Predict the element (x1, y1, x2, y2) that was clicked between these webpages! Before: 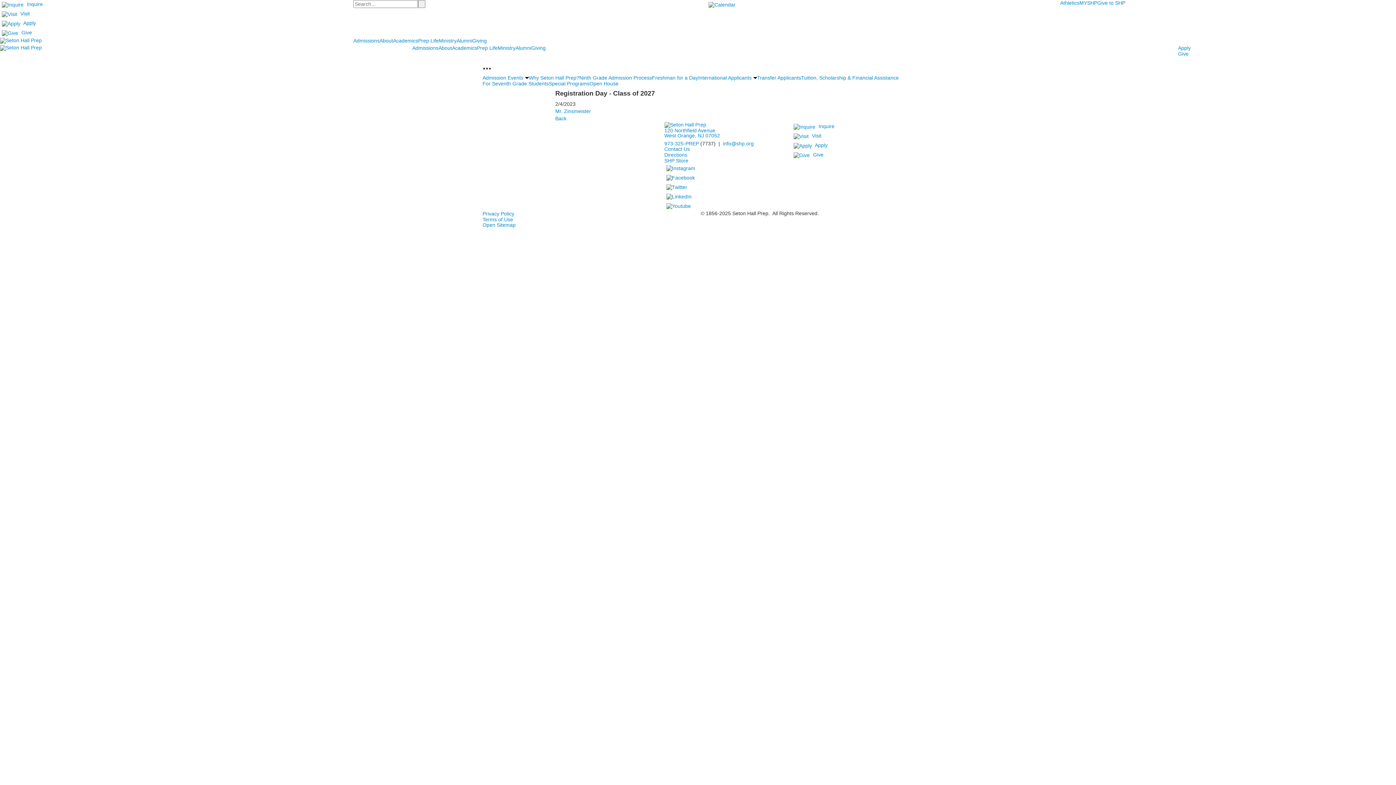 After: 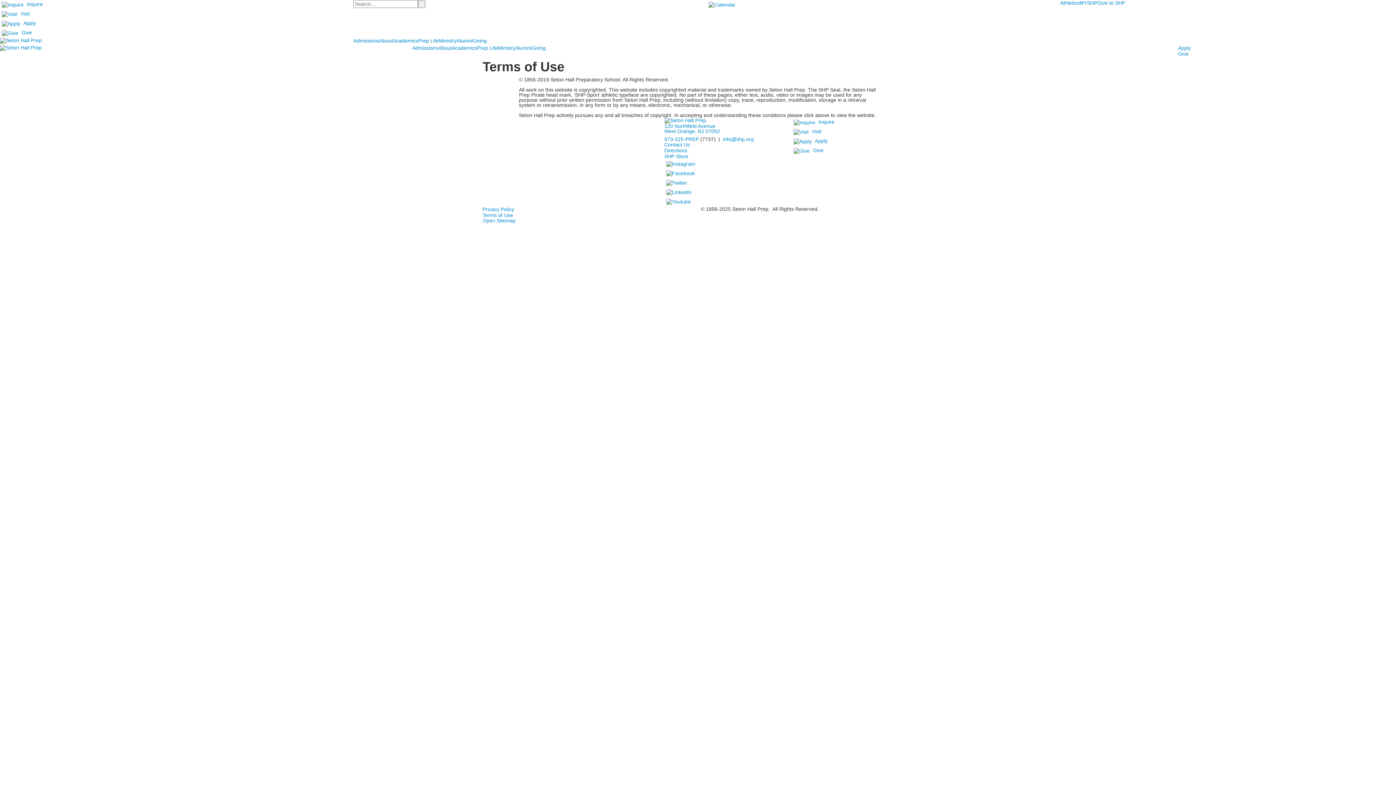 Action: bbox: (482, 216, 513, 222) label: Terms of Use